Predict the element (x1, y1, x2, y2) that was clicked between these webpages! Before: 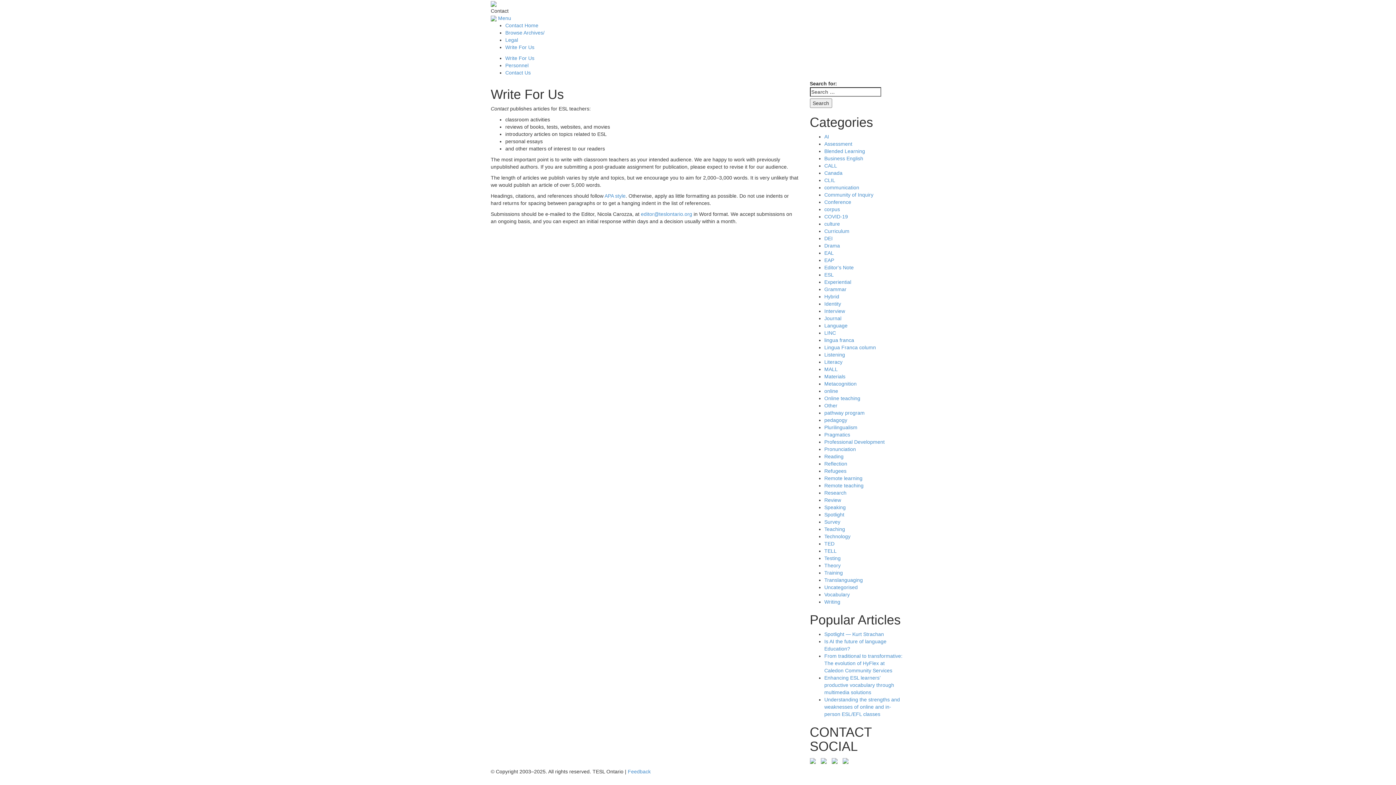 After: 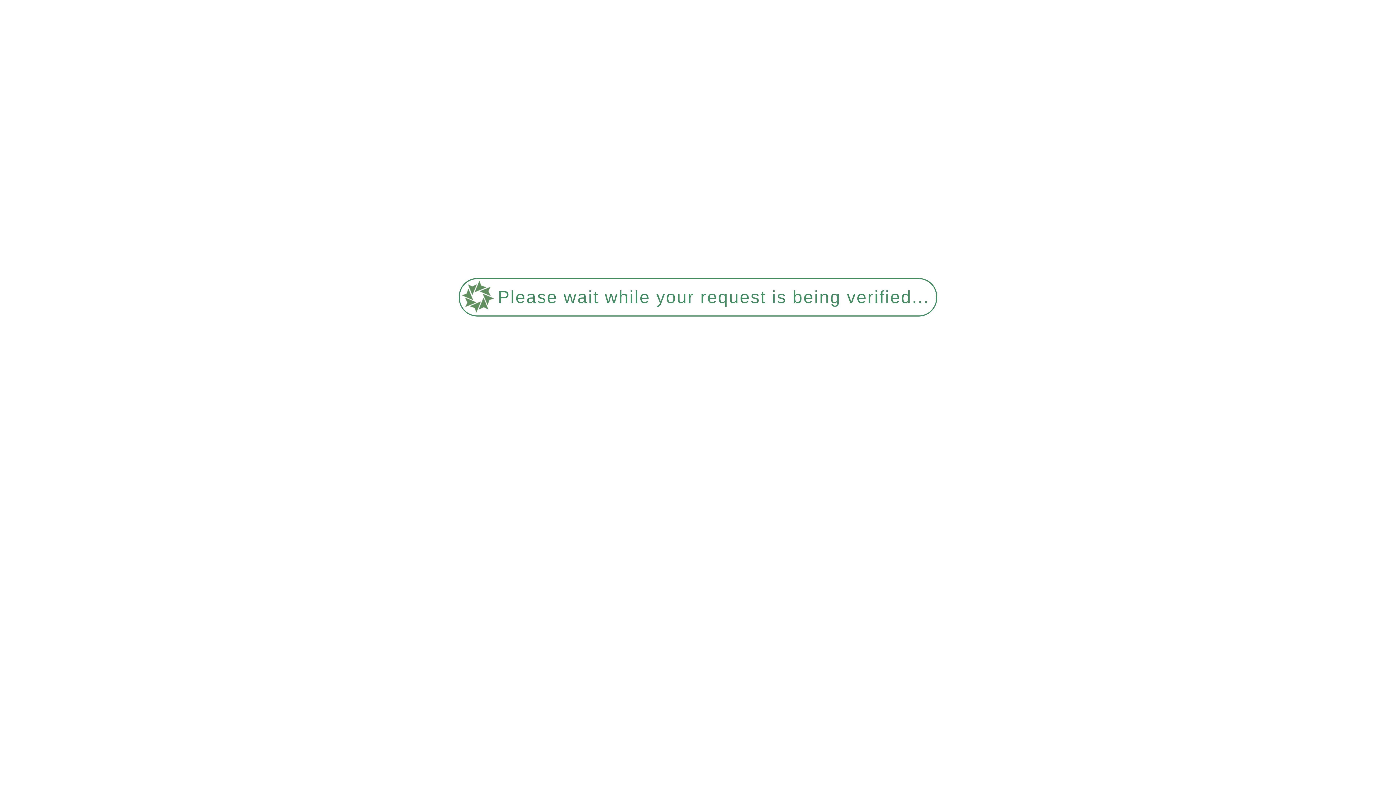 Action: bbox: (824, 155, 863, 161) label: Business English